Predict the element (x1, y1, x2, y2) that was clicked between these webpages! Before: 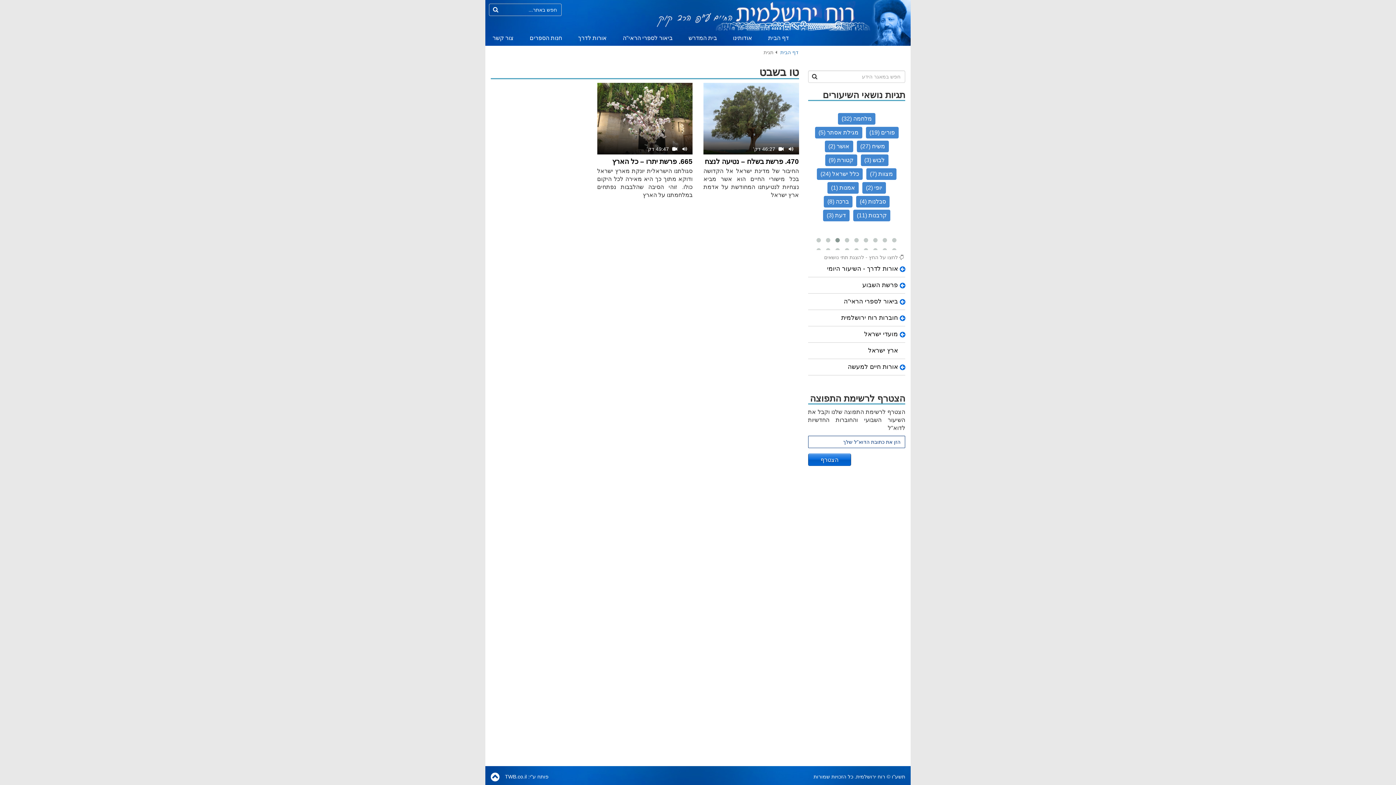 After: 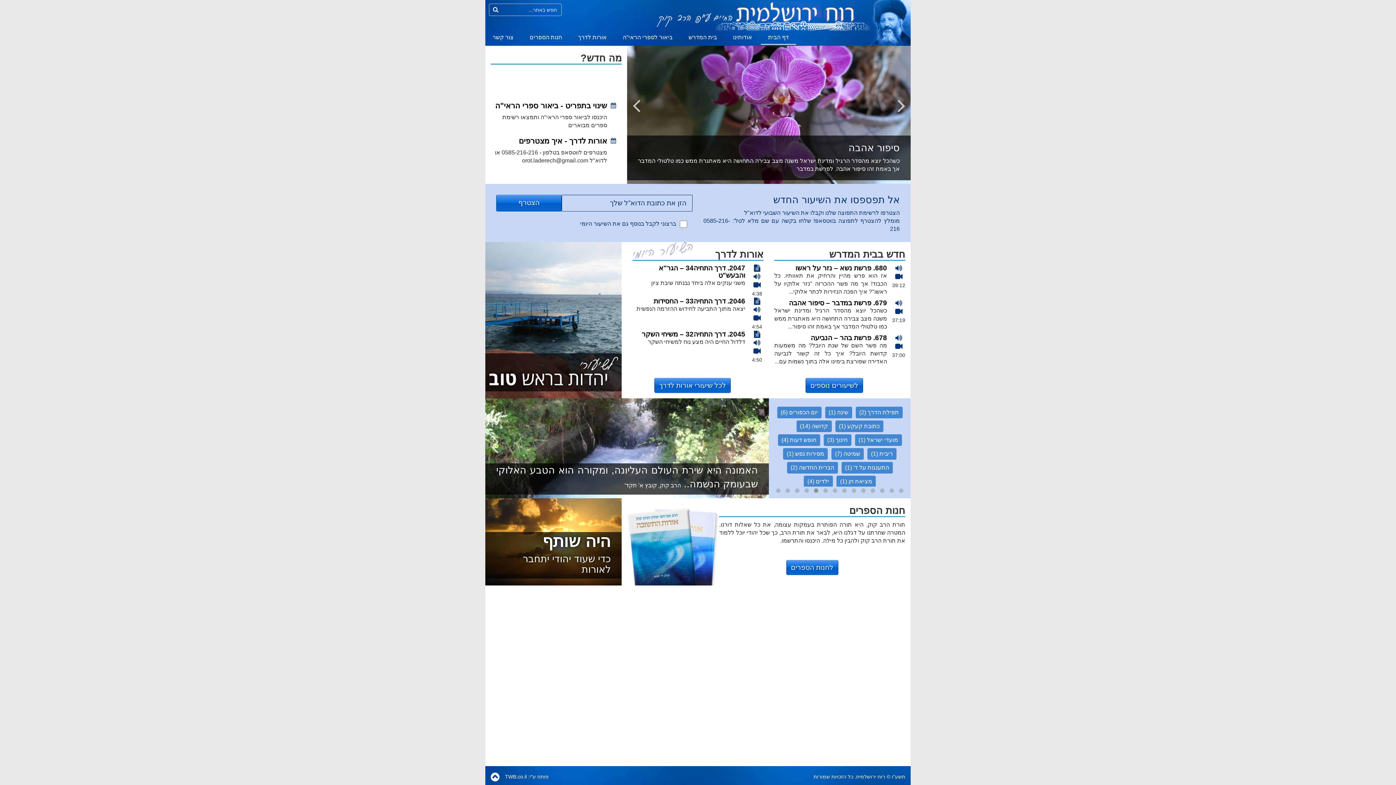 Action: bbox: (652, 19, 910, 25)